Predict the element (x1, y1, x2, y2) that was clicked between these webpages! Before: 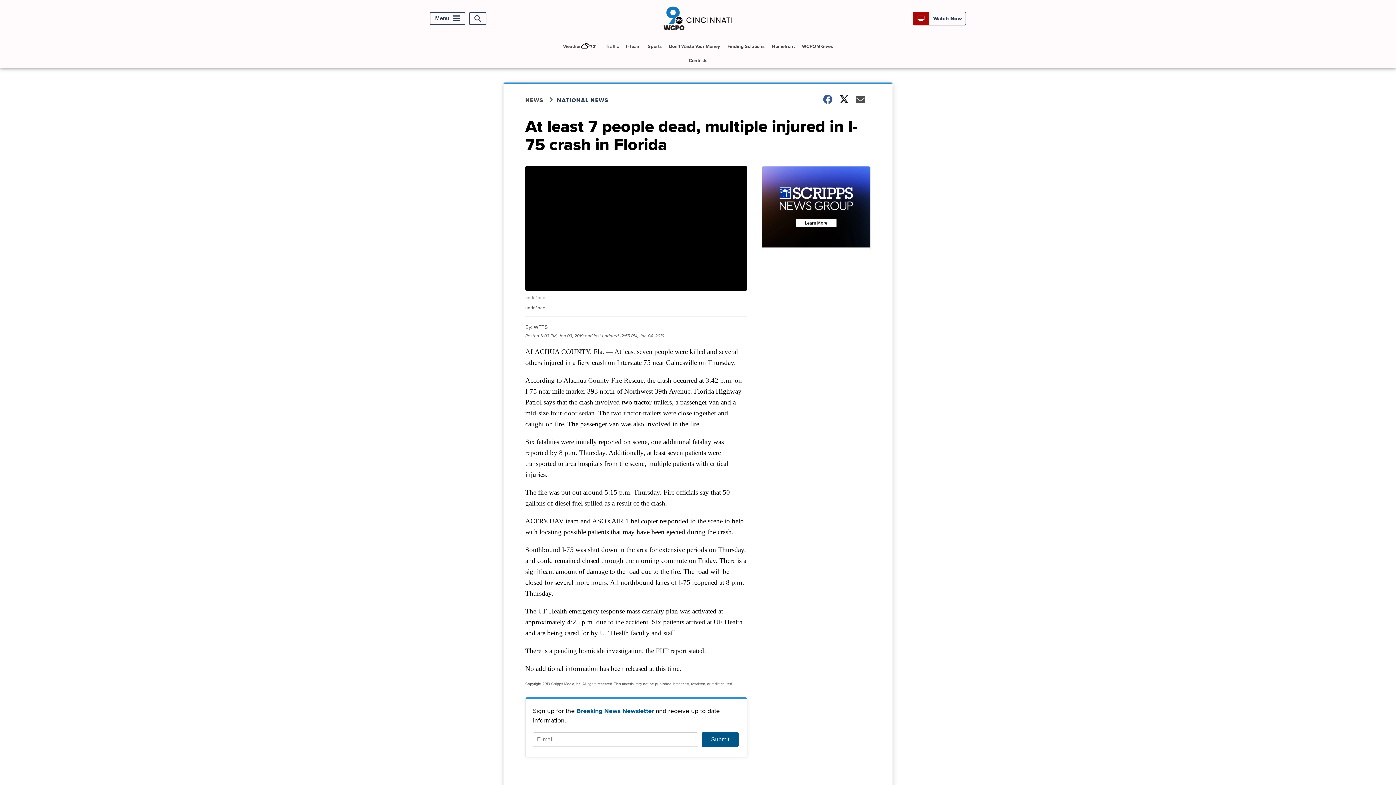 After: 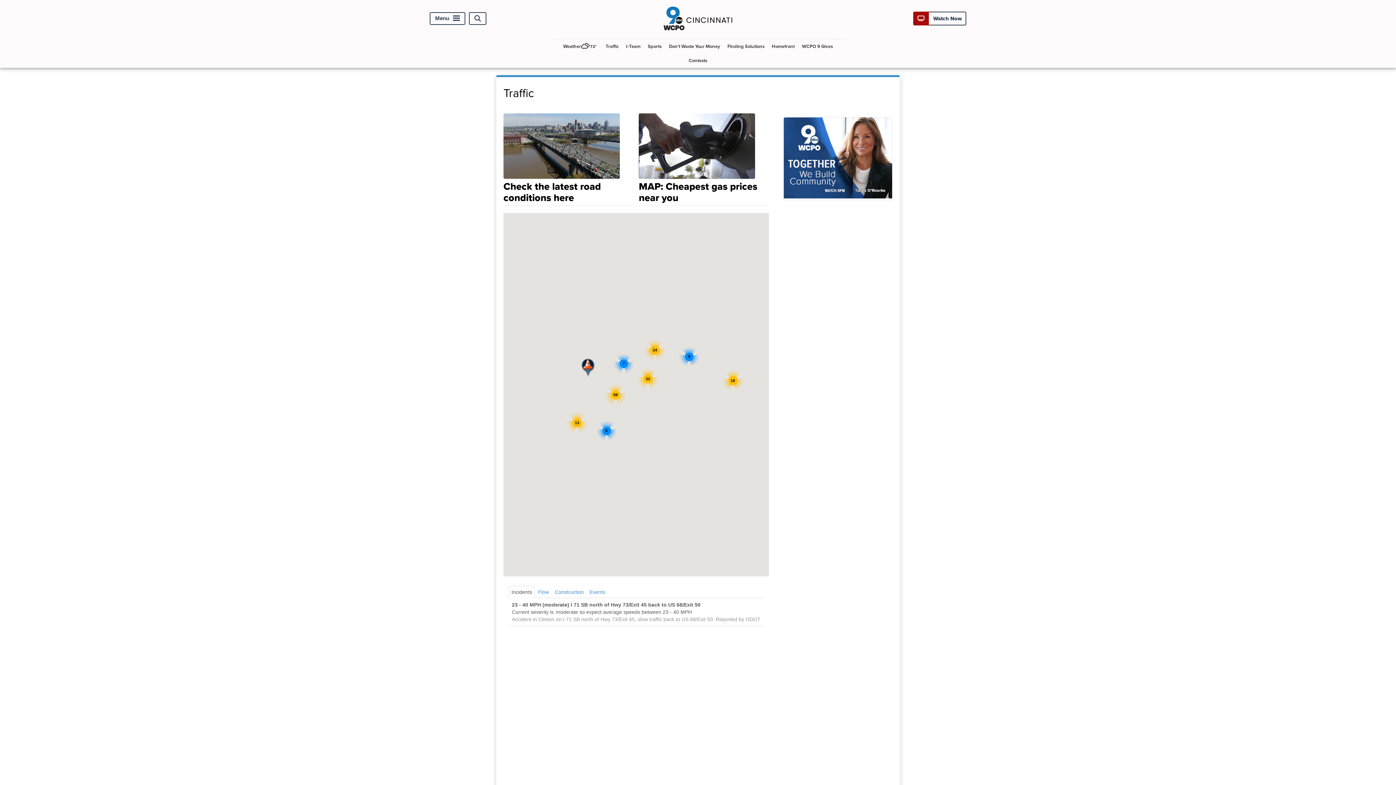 Action: label: Traffic bbox: (602, 39, 621, 53)